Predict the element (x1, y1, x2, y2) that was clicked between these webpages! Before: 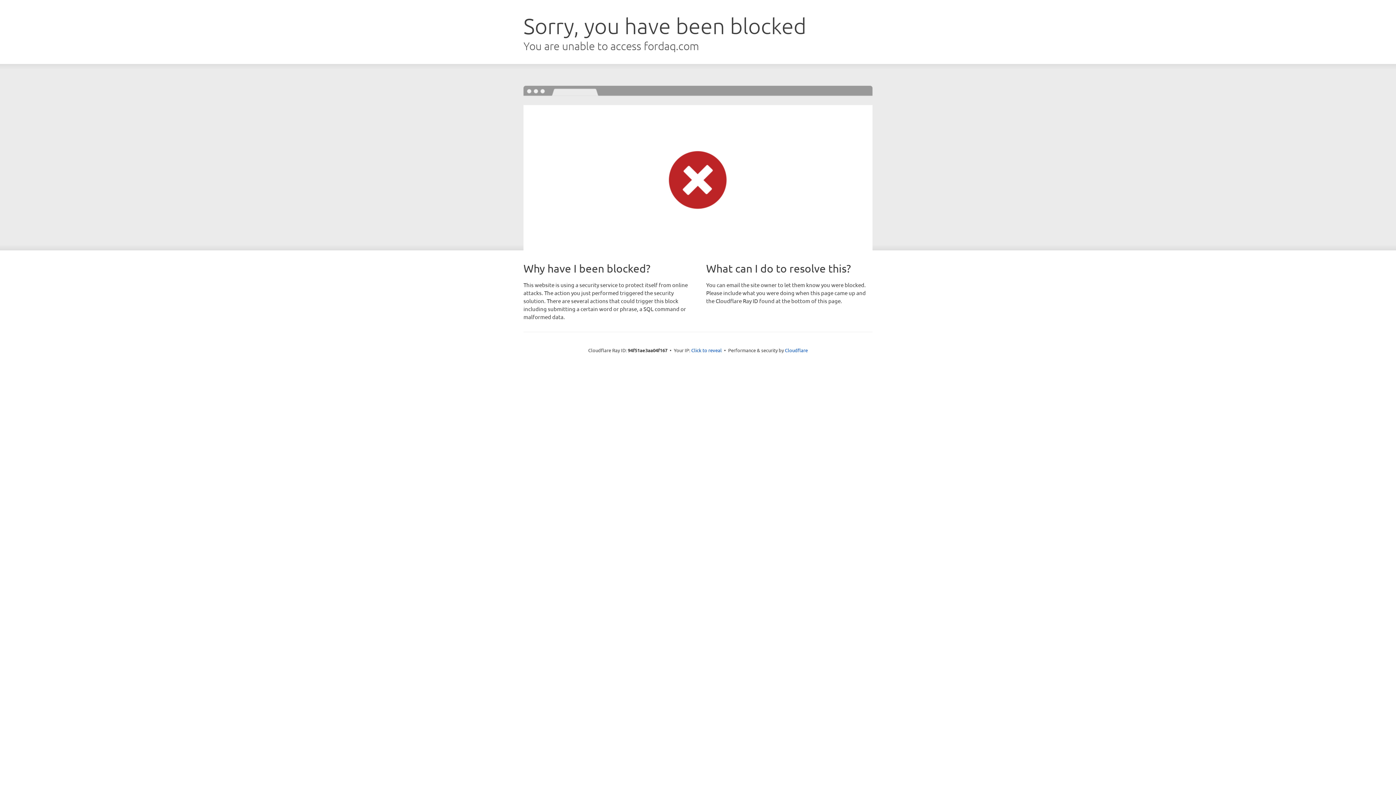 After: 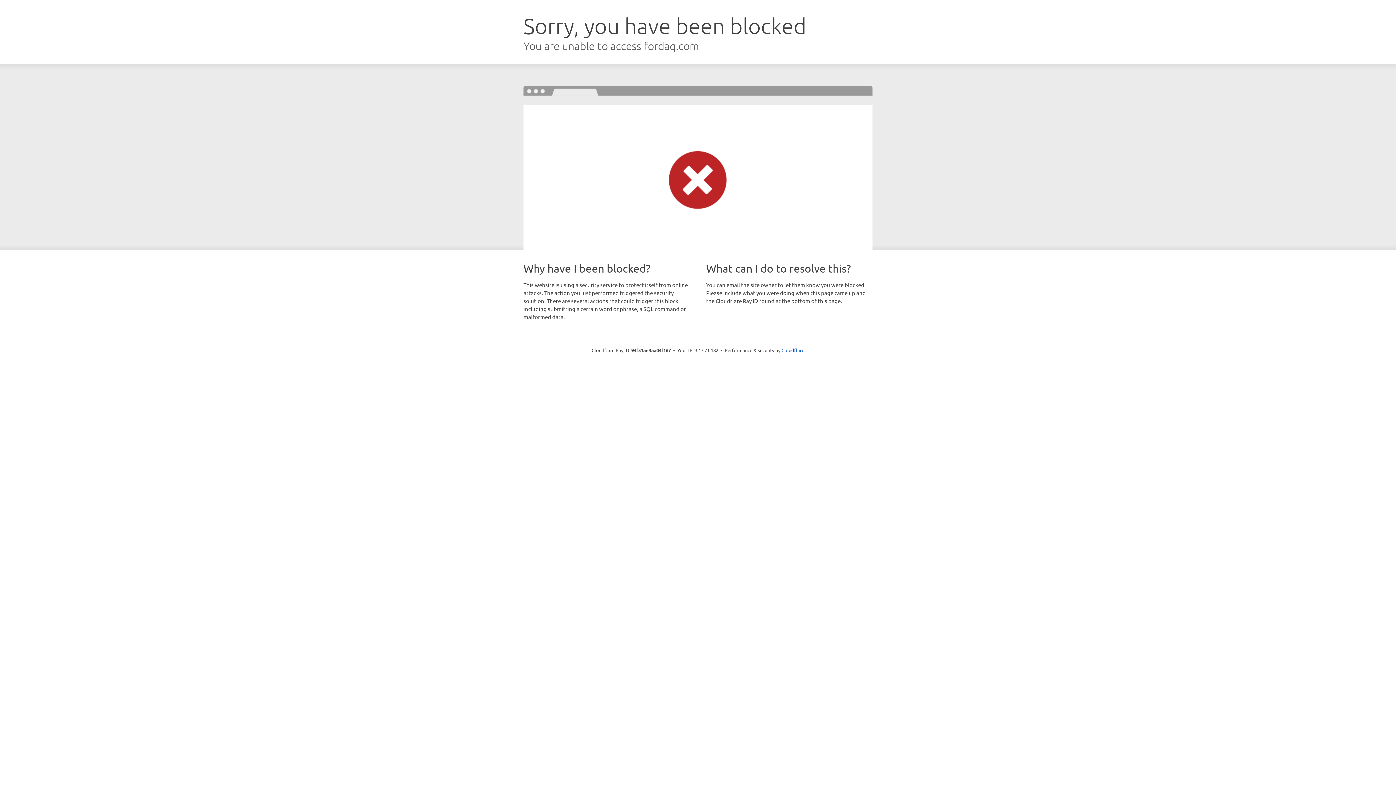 Action: bbox: (691, 346, 722, 353) label: Click to reveal